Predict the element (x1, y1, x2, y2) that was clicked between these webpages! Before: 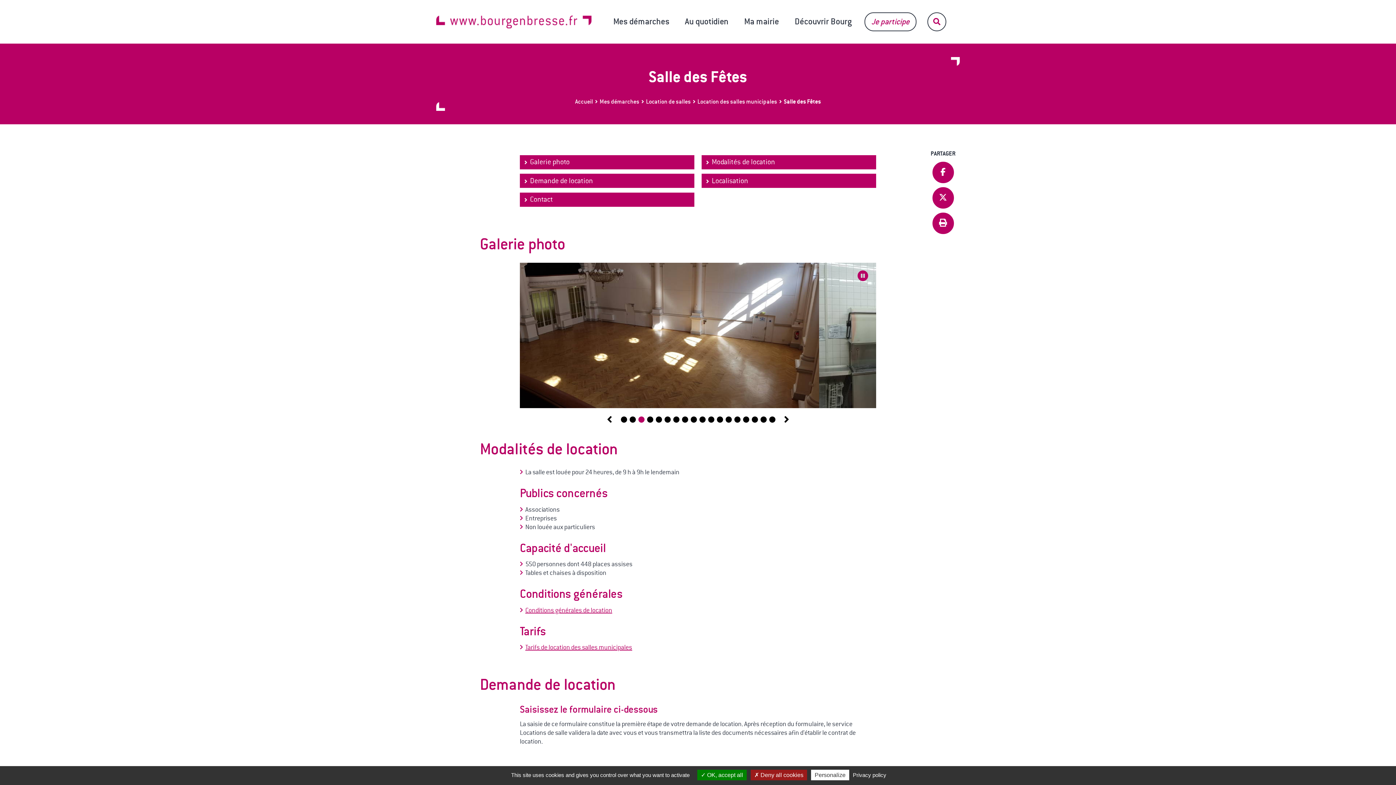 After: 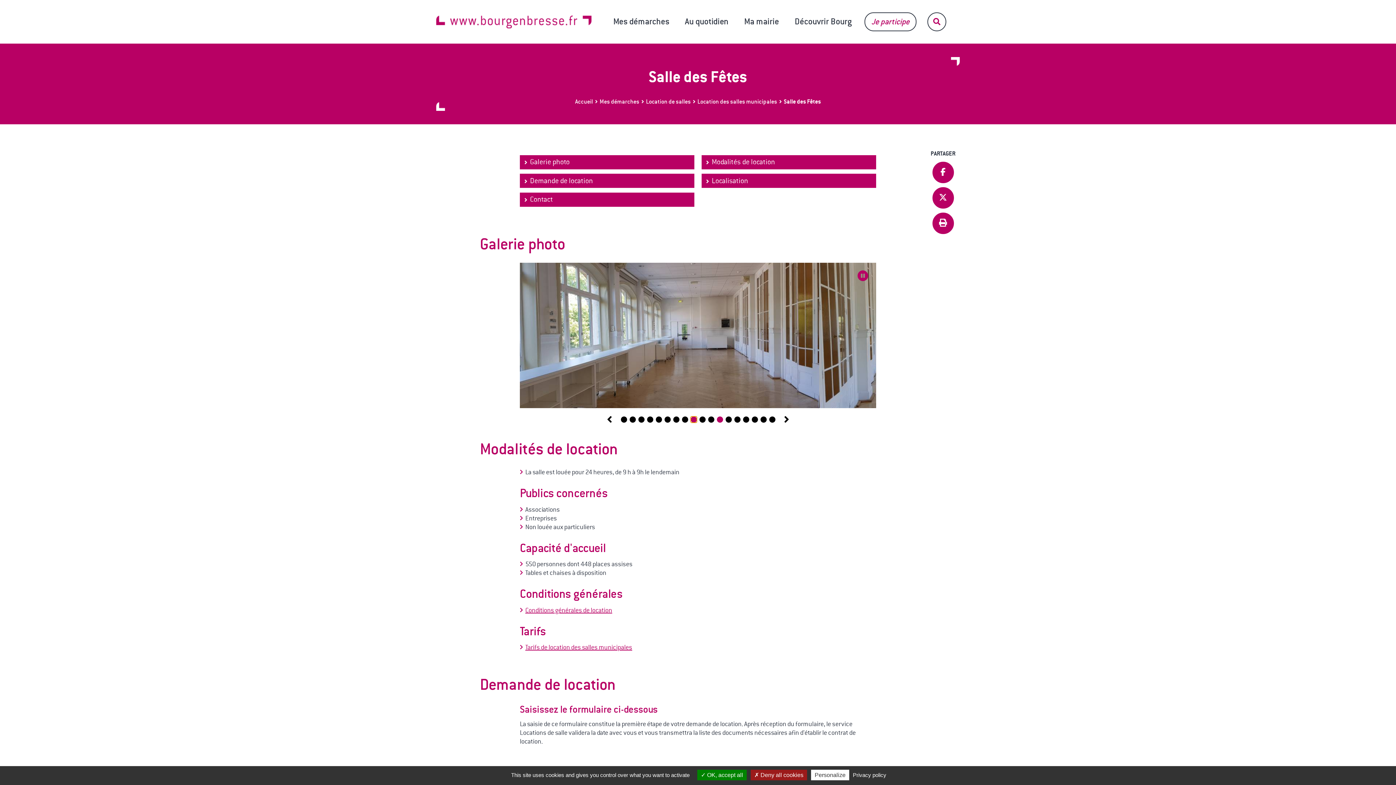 Action: label: 9 of 18 bbox: (690, 416, 696, 422)